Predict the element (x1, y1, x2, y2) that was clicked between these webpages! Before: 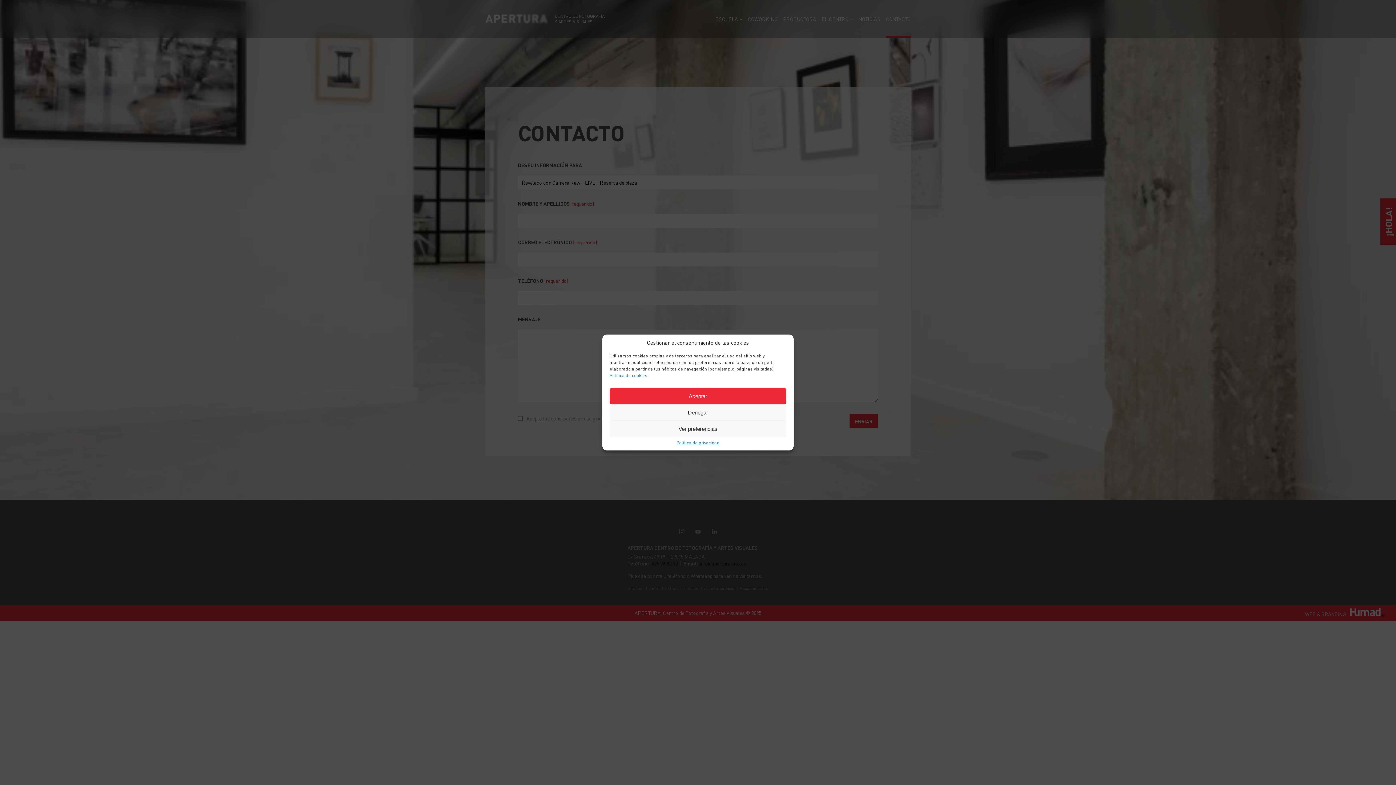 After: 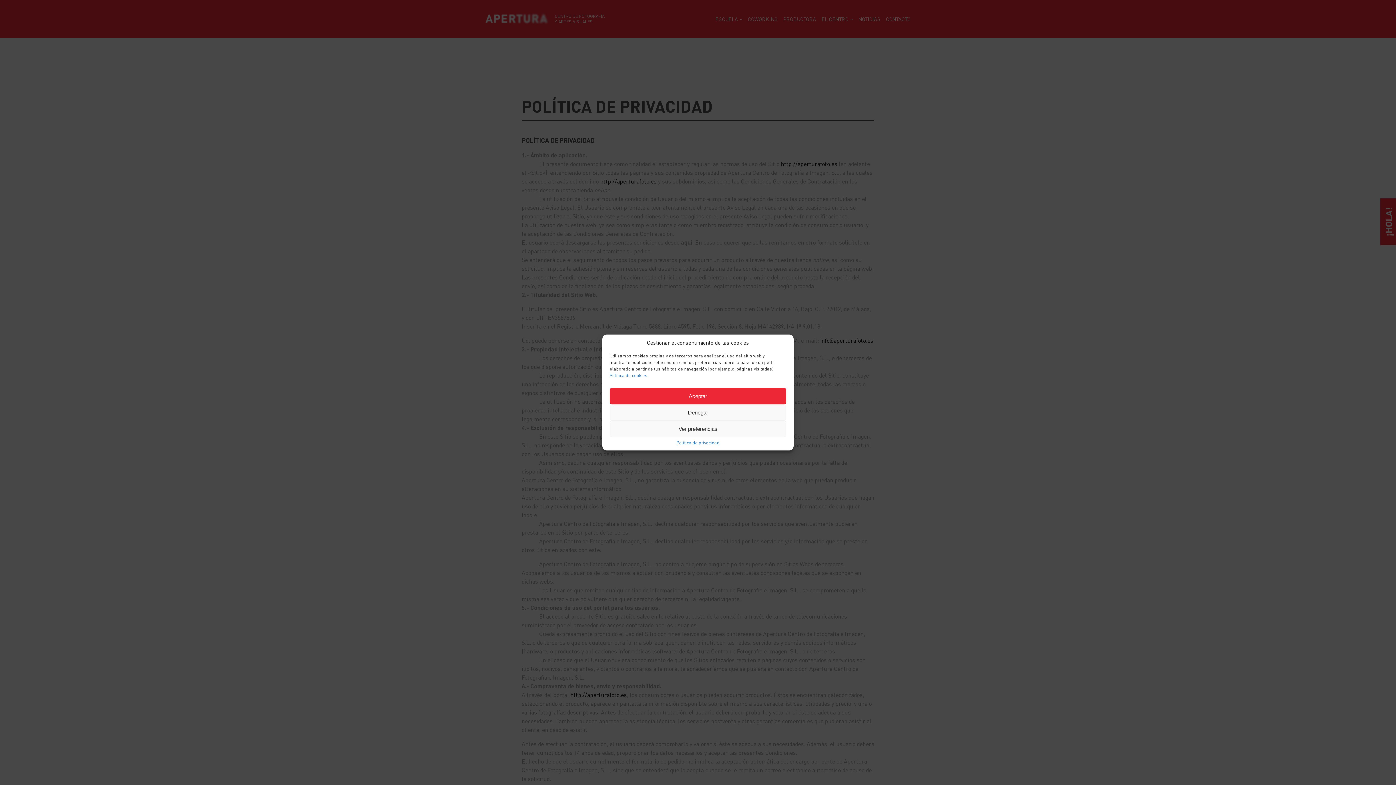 Action: label: Política de privacidad bbox: (676, 440, 719, 445)